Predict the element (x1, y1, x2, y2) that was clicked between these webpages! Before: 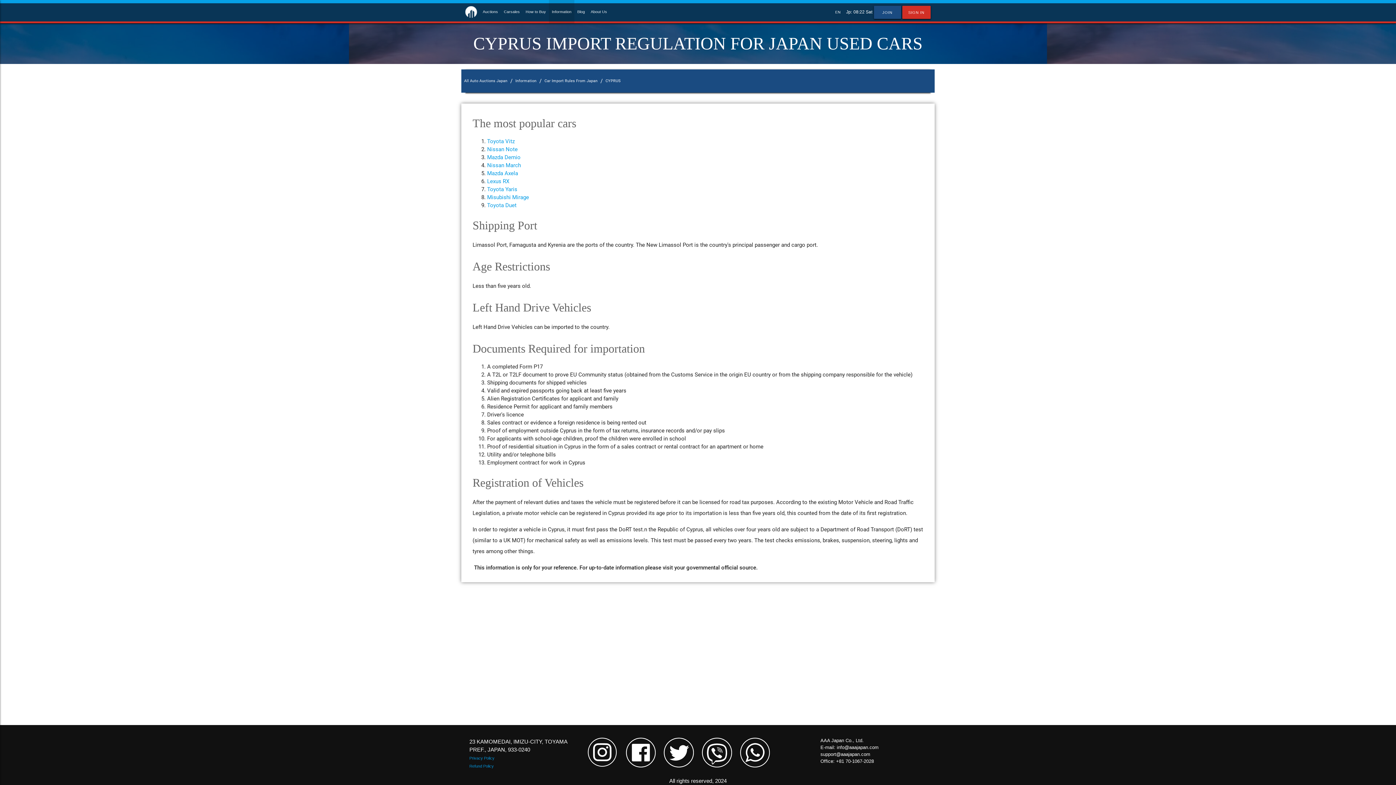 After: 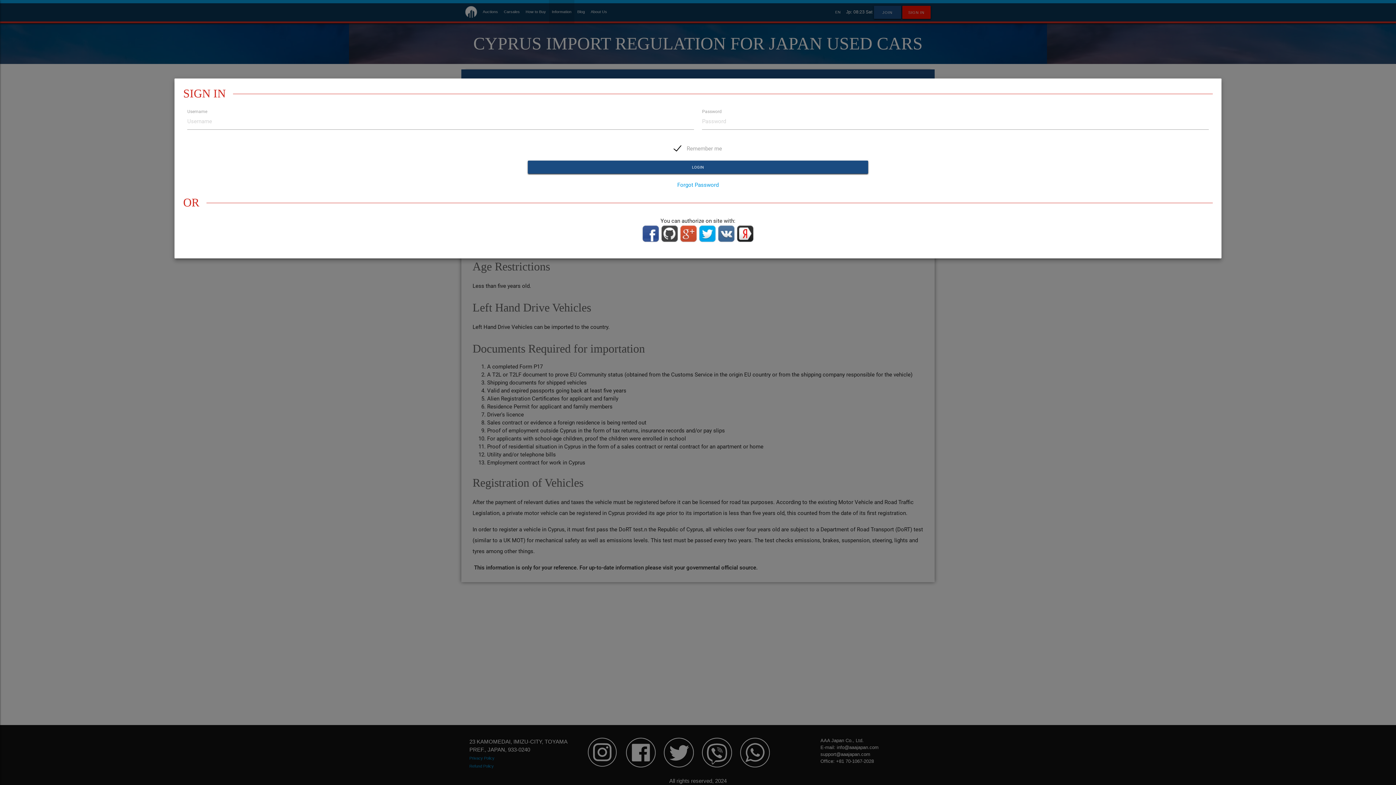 Action: bbox: (902, 5, 930, 18) label: SIGN IN